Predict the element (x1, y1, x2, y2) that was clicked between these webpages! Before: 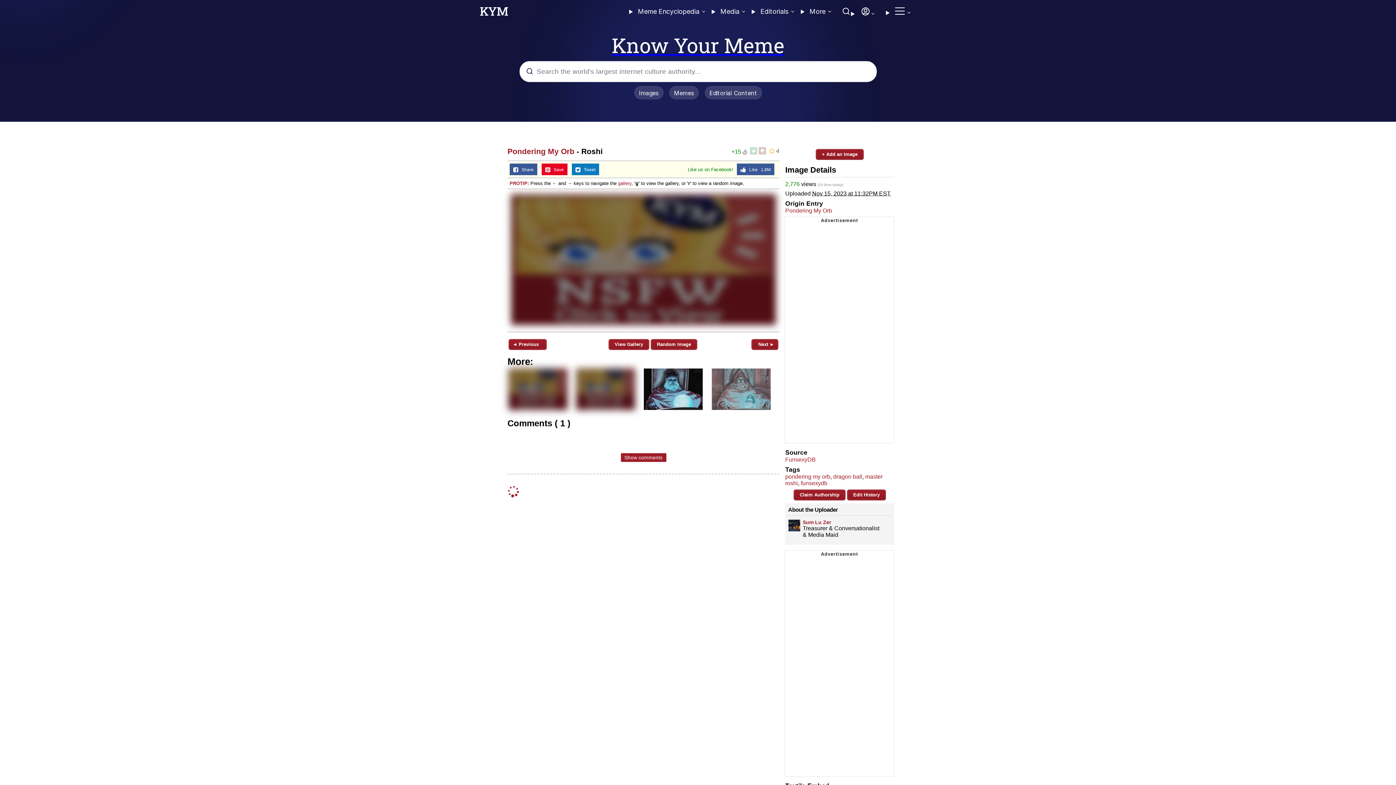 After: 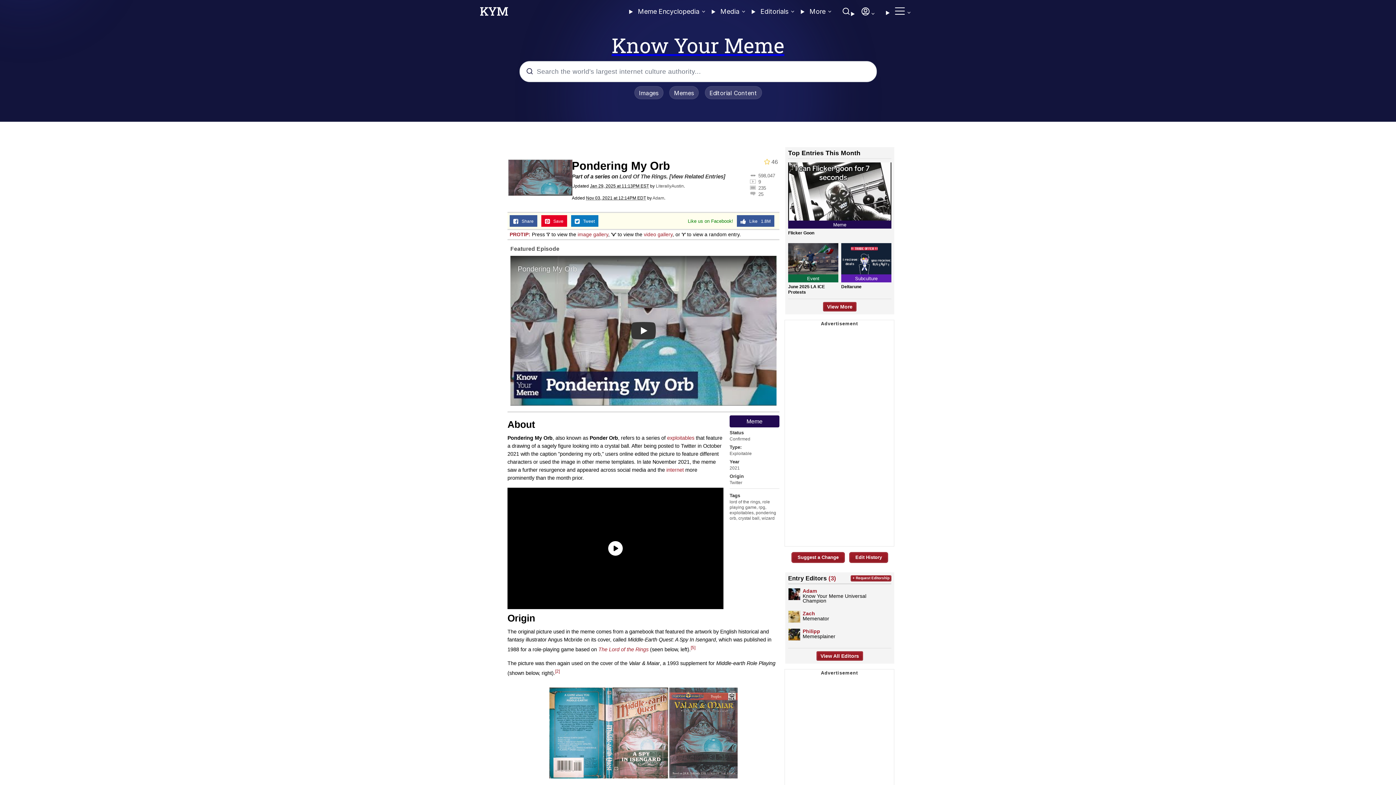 Action: bbox: (785, 207, 832, 213) label: Pondering My Orb